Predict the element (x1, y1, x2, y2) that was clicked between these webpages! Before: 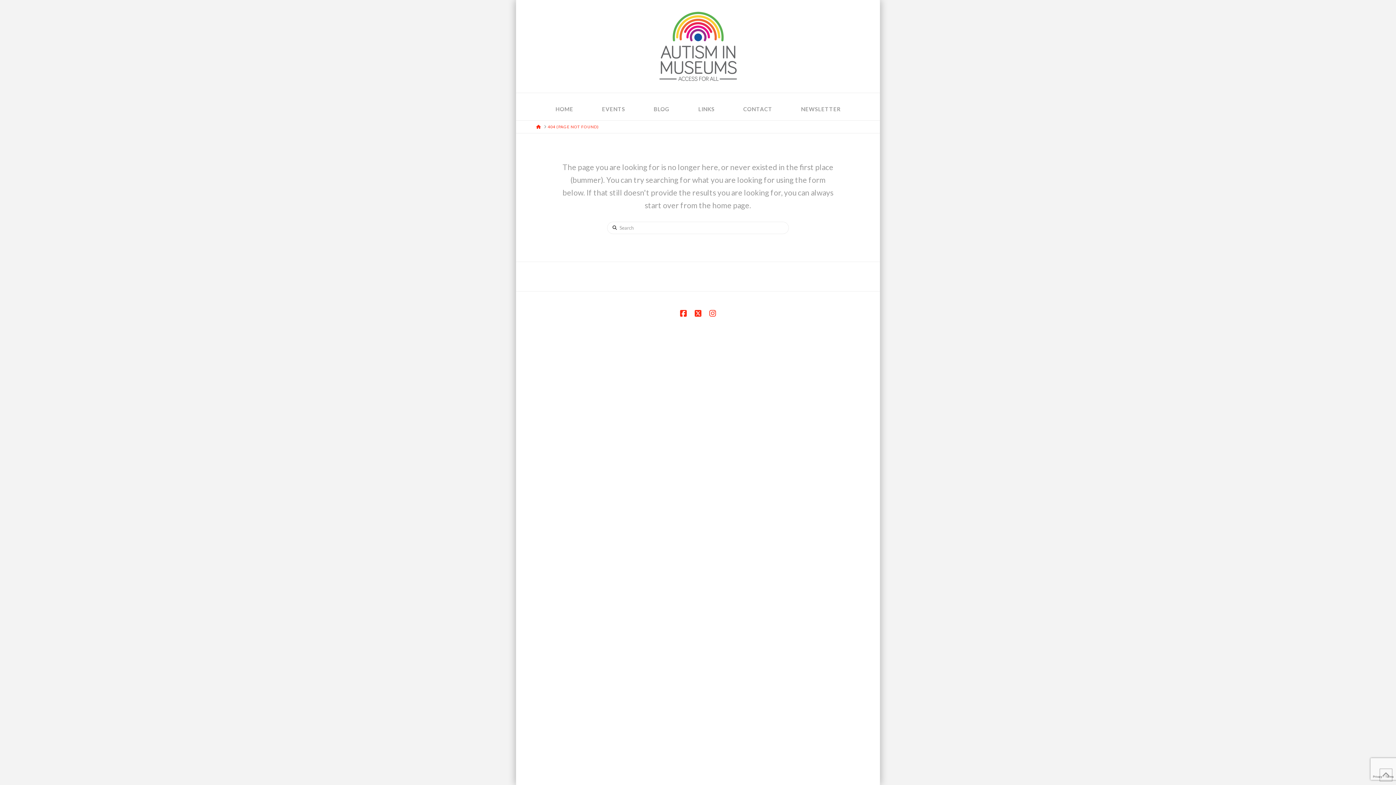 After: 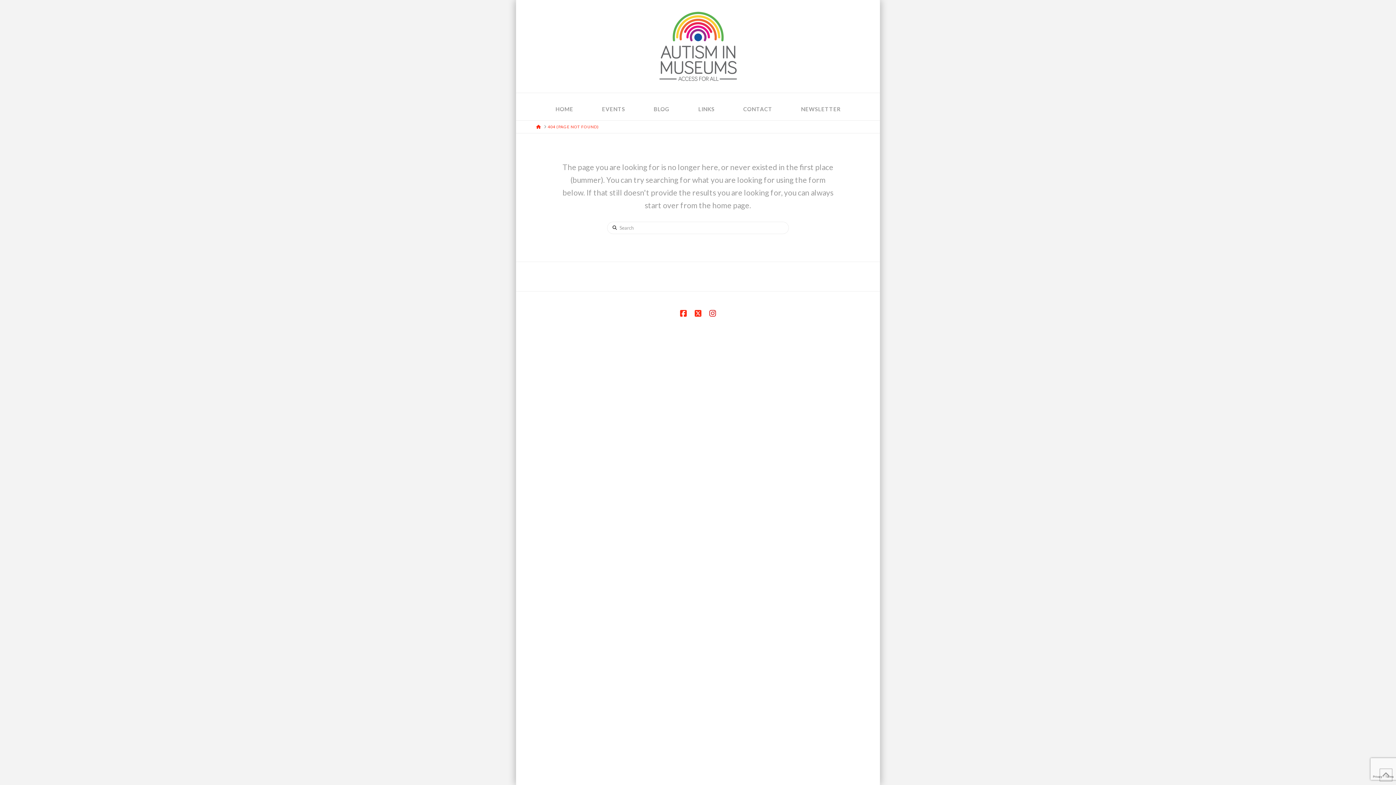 Action: bbox: (709, 309, 716, 317)